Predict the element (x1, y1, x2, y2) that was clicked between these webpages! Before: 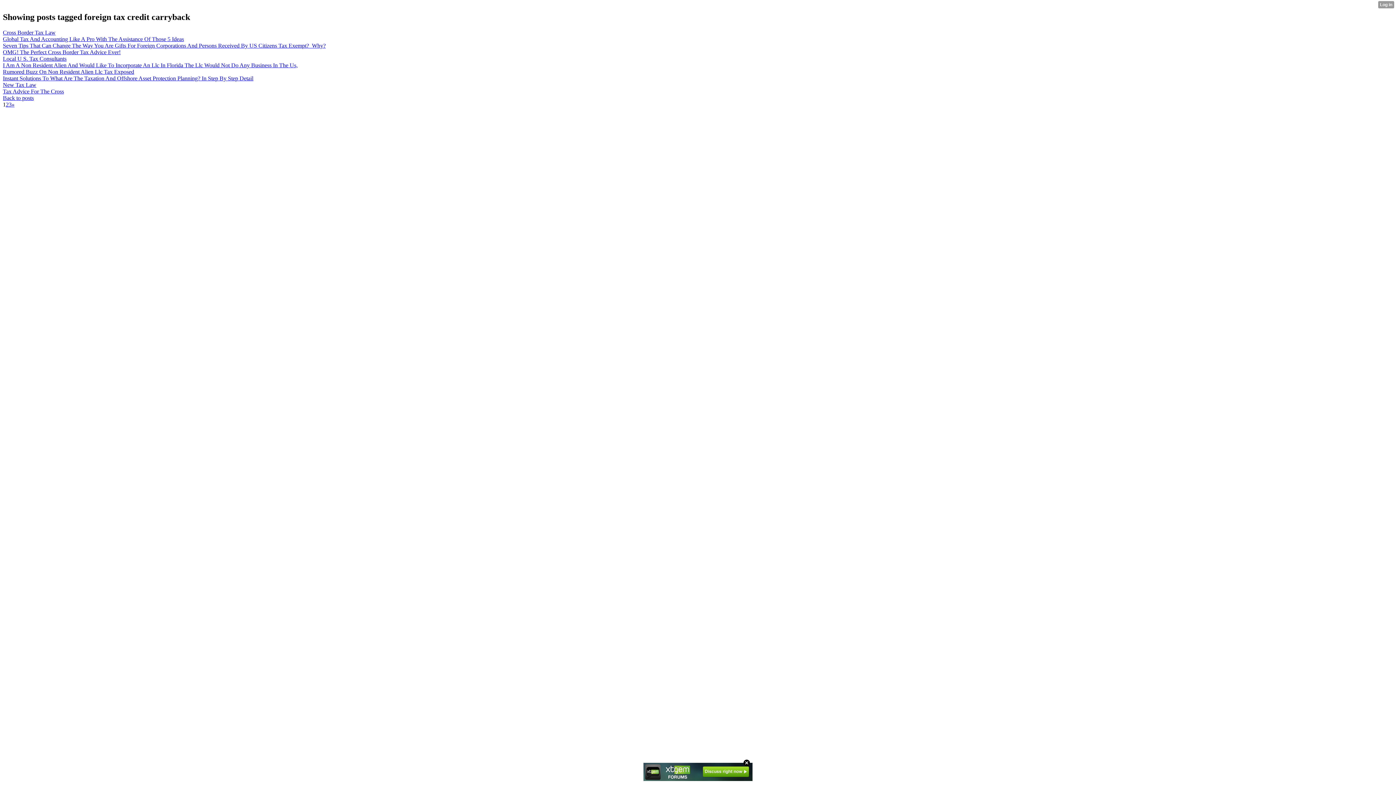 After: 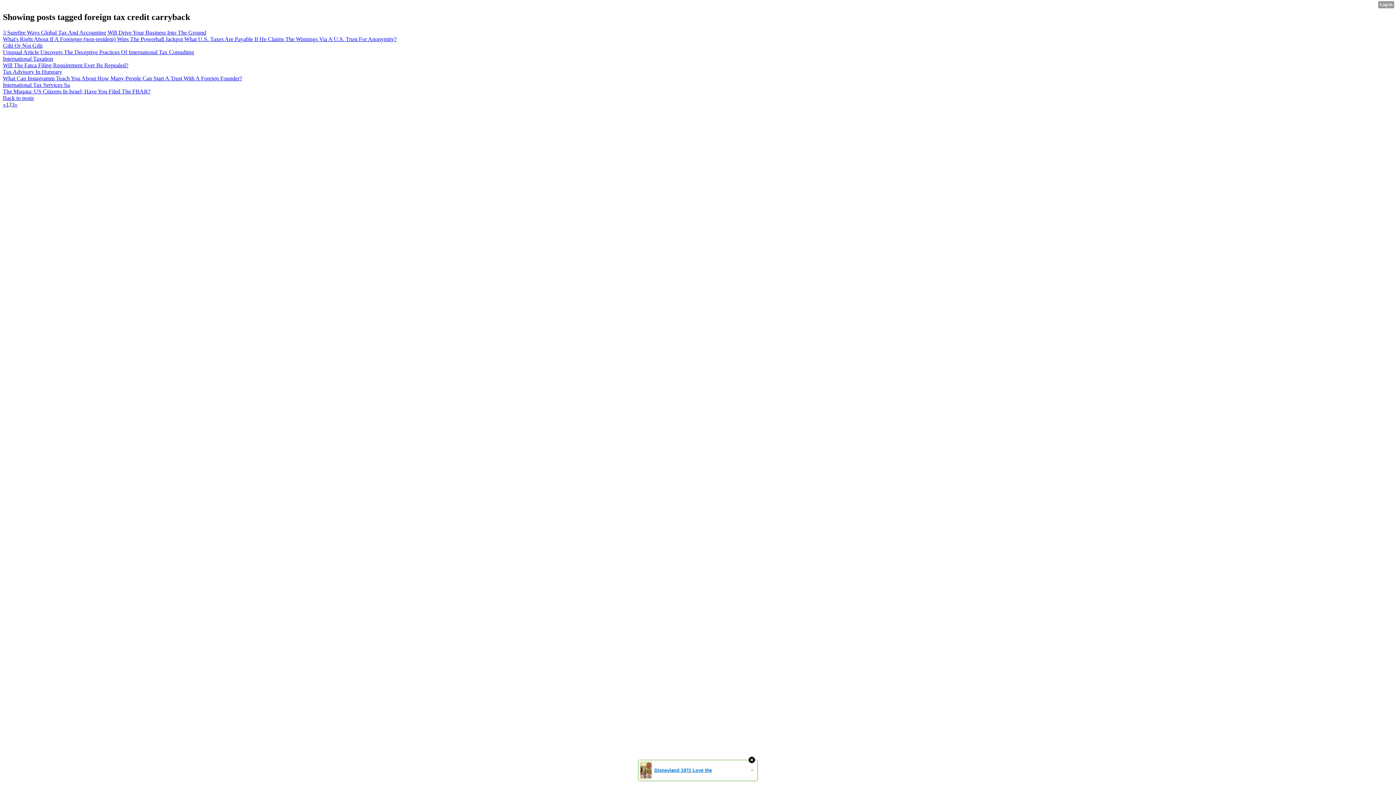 Action: bbox: (11, 101, 14, 107) label: »